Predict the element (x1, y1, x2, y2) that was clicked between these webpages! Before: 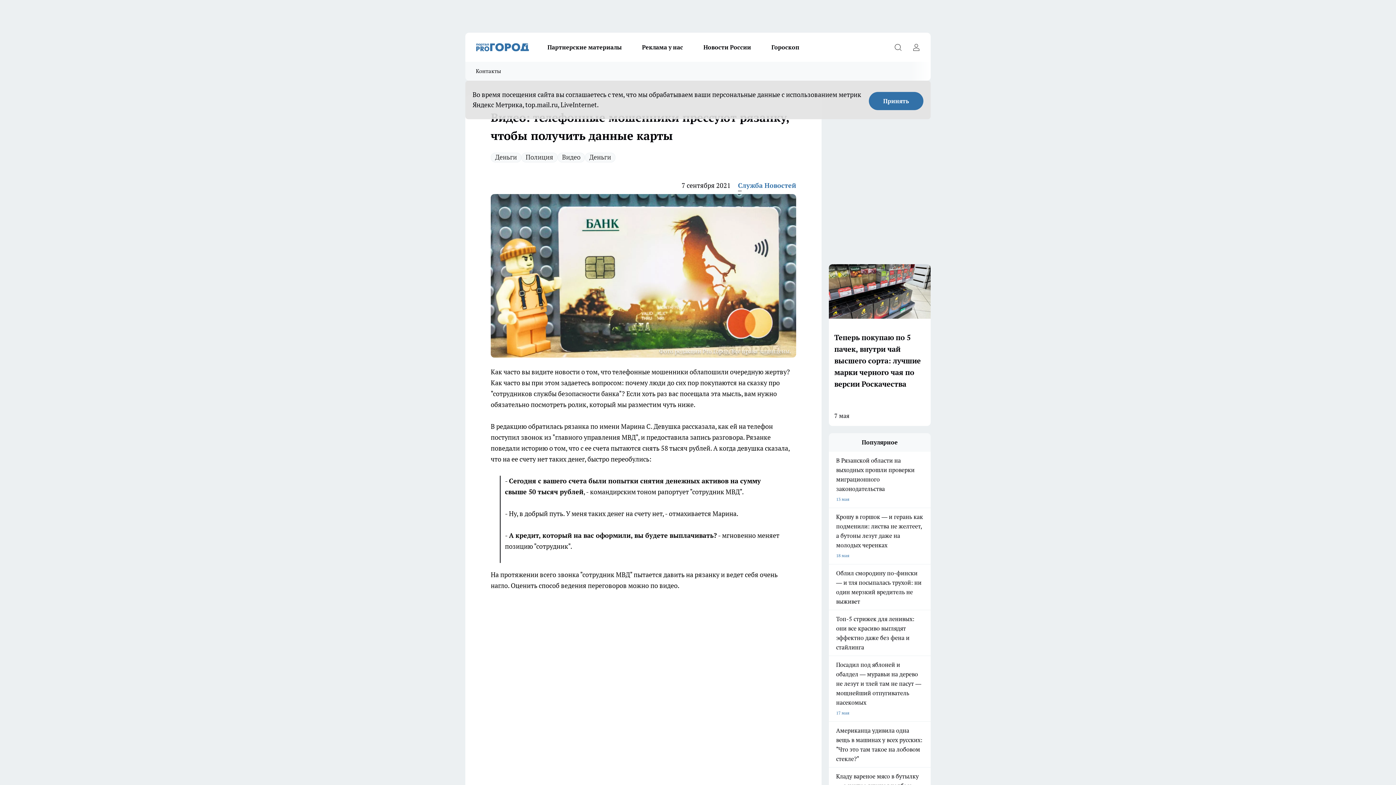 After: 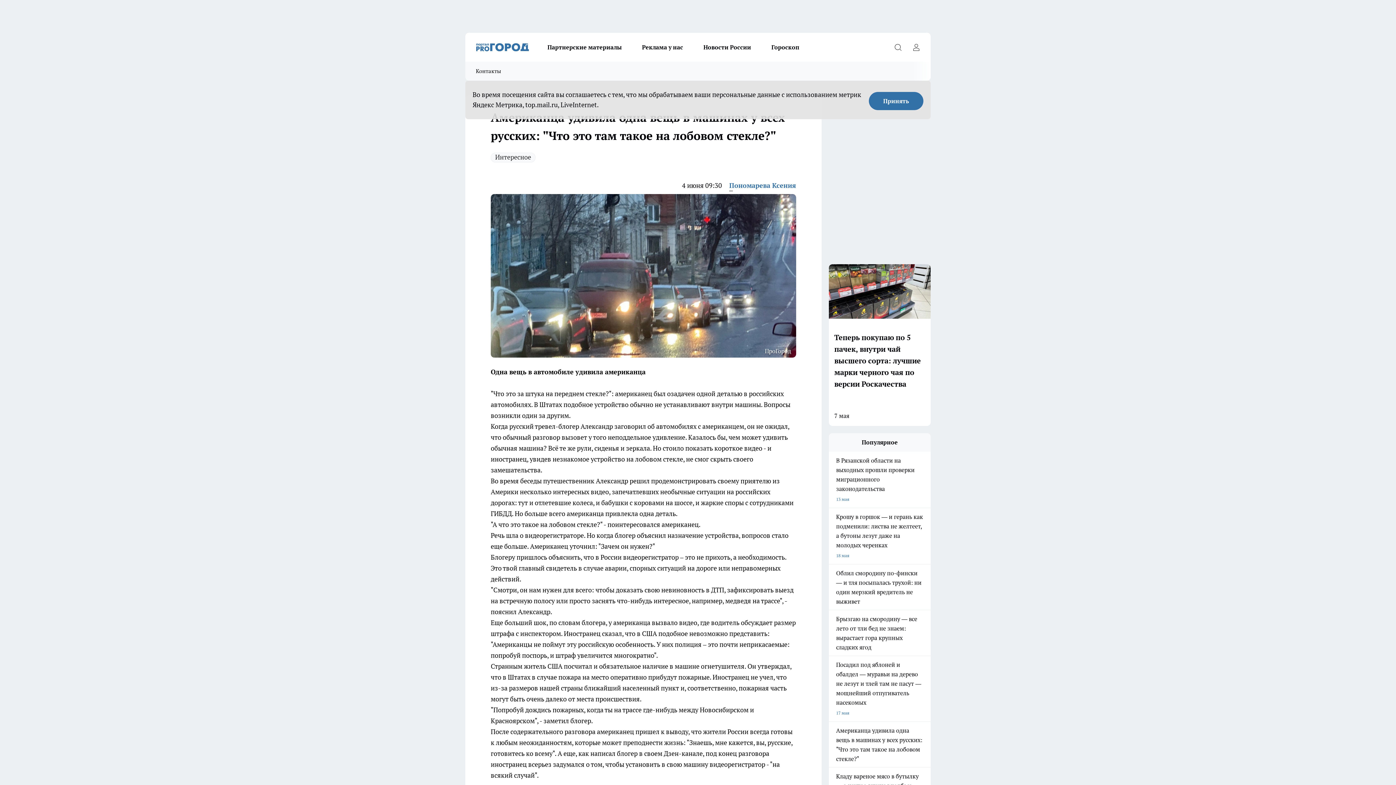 Action: label: Американца удивила одна вещь в машинах у всех русских: "Что это там такое на лобовом стекле?" bbox: (829, 726, 930, 764)